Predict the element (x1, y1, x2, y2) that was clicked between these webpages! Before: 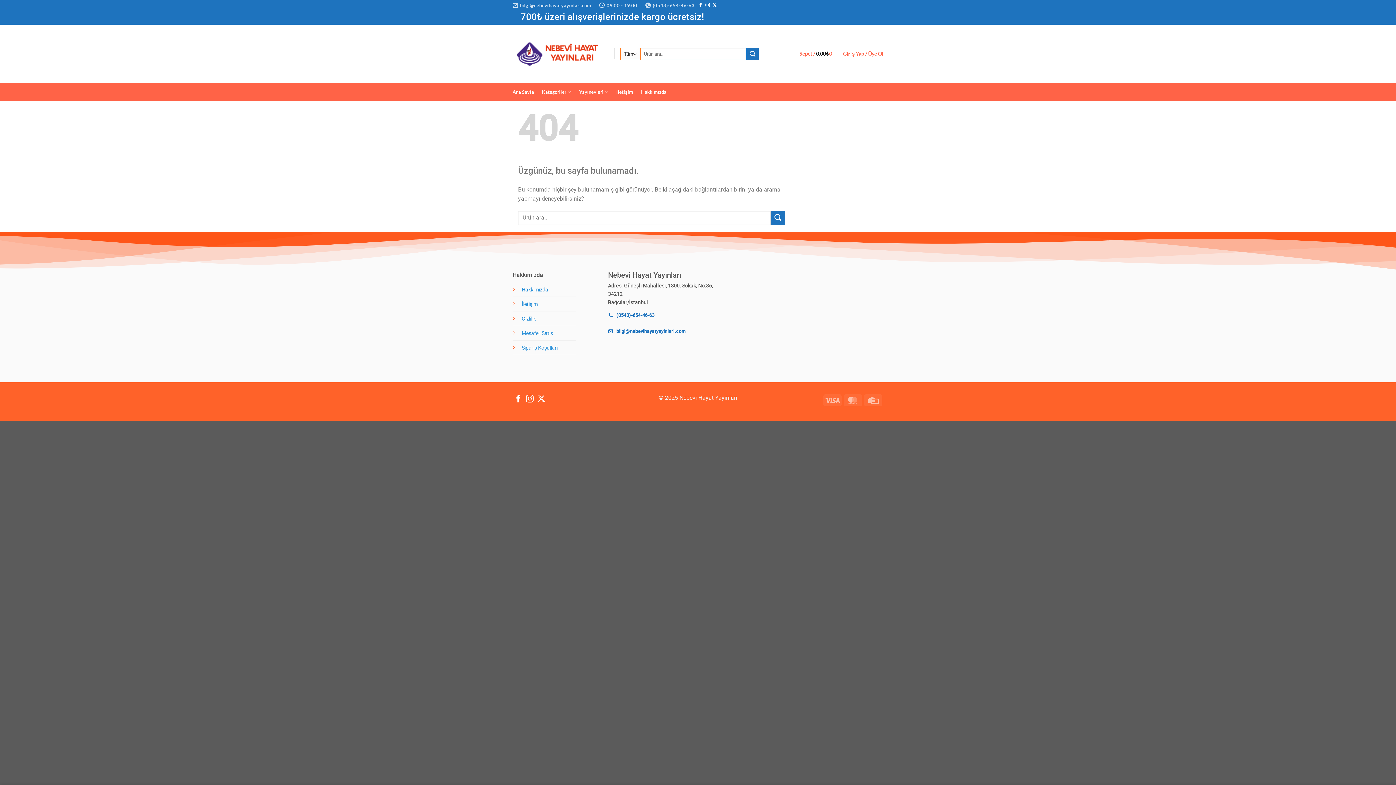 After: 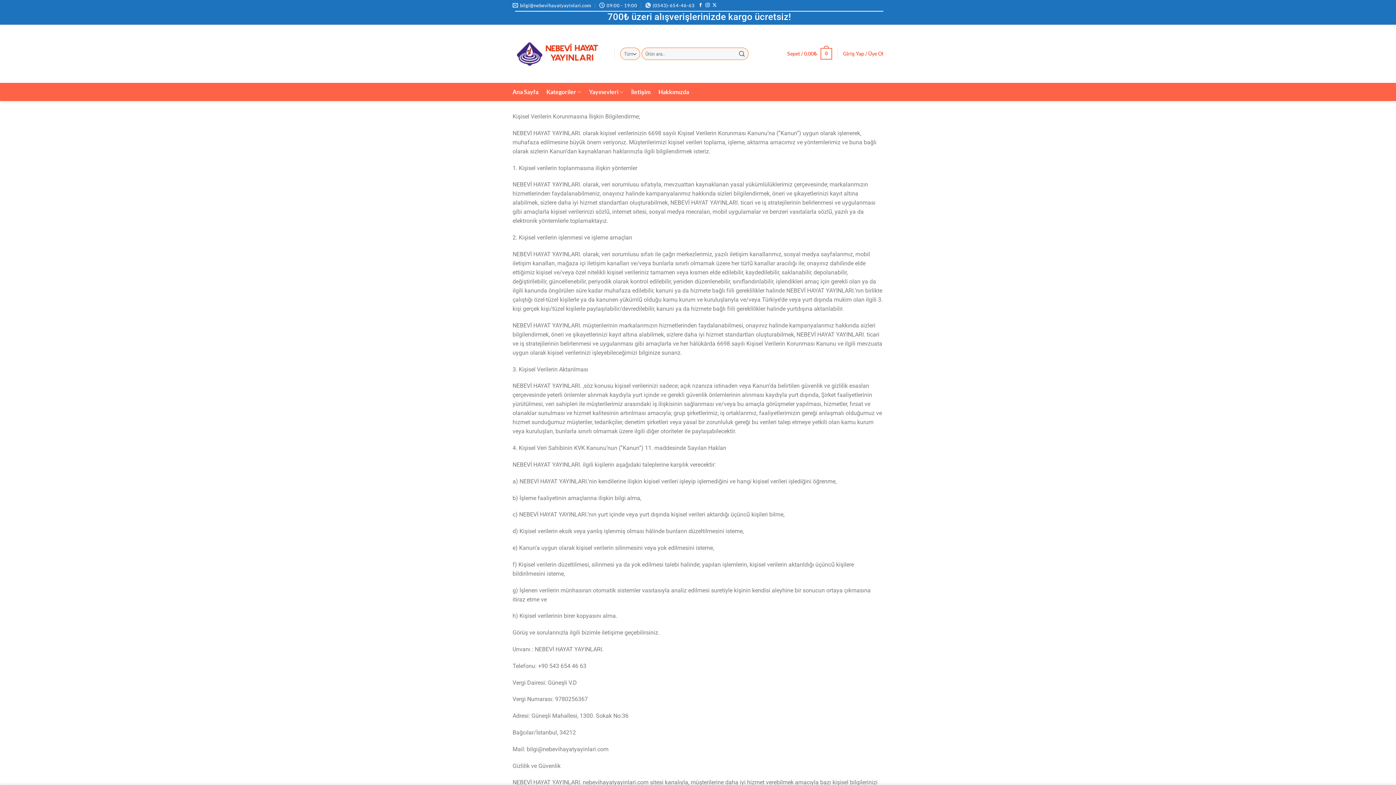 Action: label: Gizlilik bbox: (521, 316, 536, 322)